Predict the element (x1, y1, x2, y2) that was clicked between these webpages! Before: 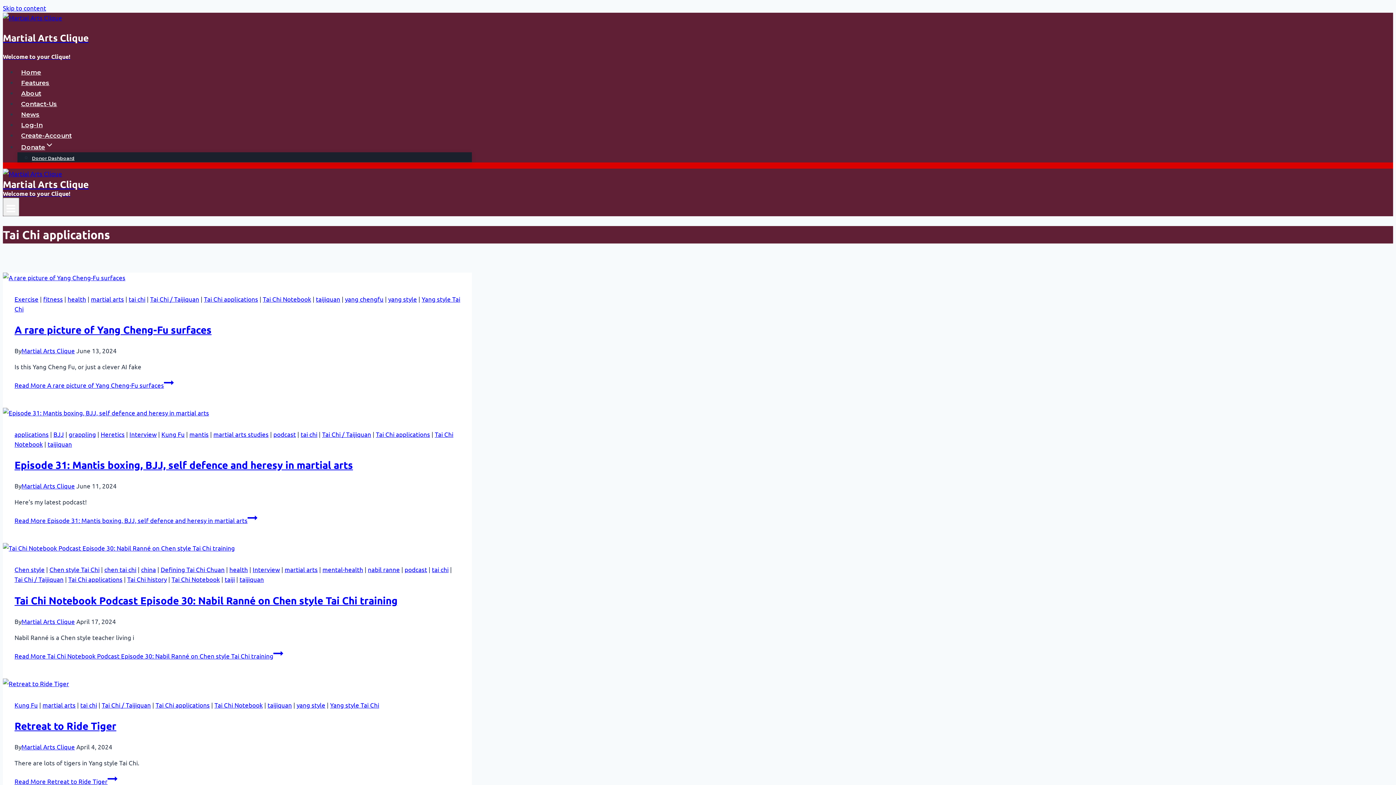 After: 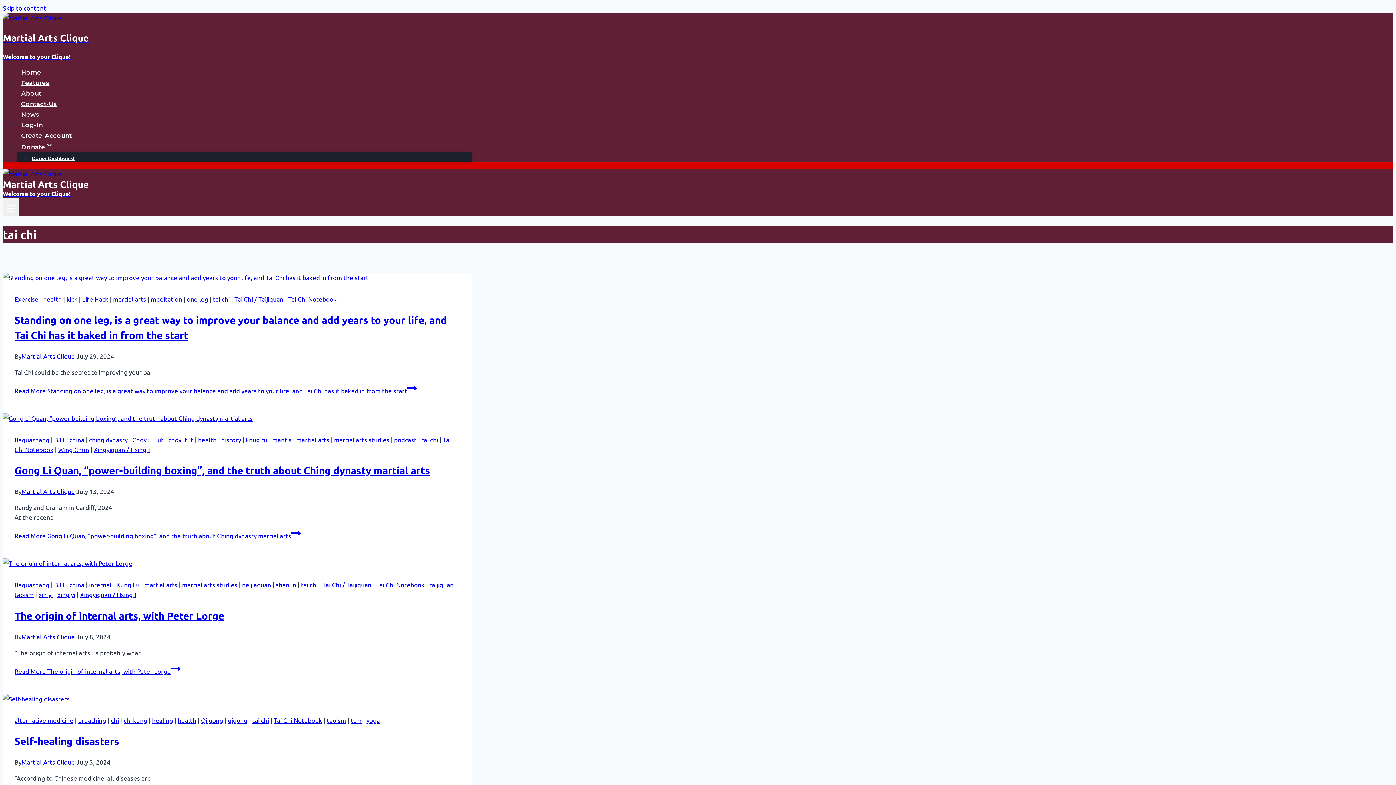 Action: label: tai chi bbox: (80, 701, 97, 709)